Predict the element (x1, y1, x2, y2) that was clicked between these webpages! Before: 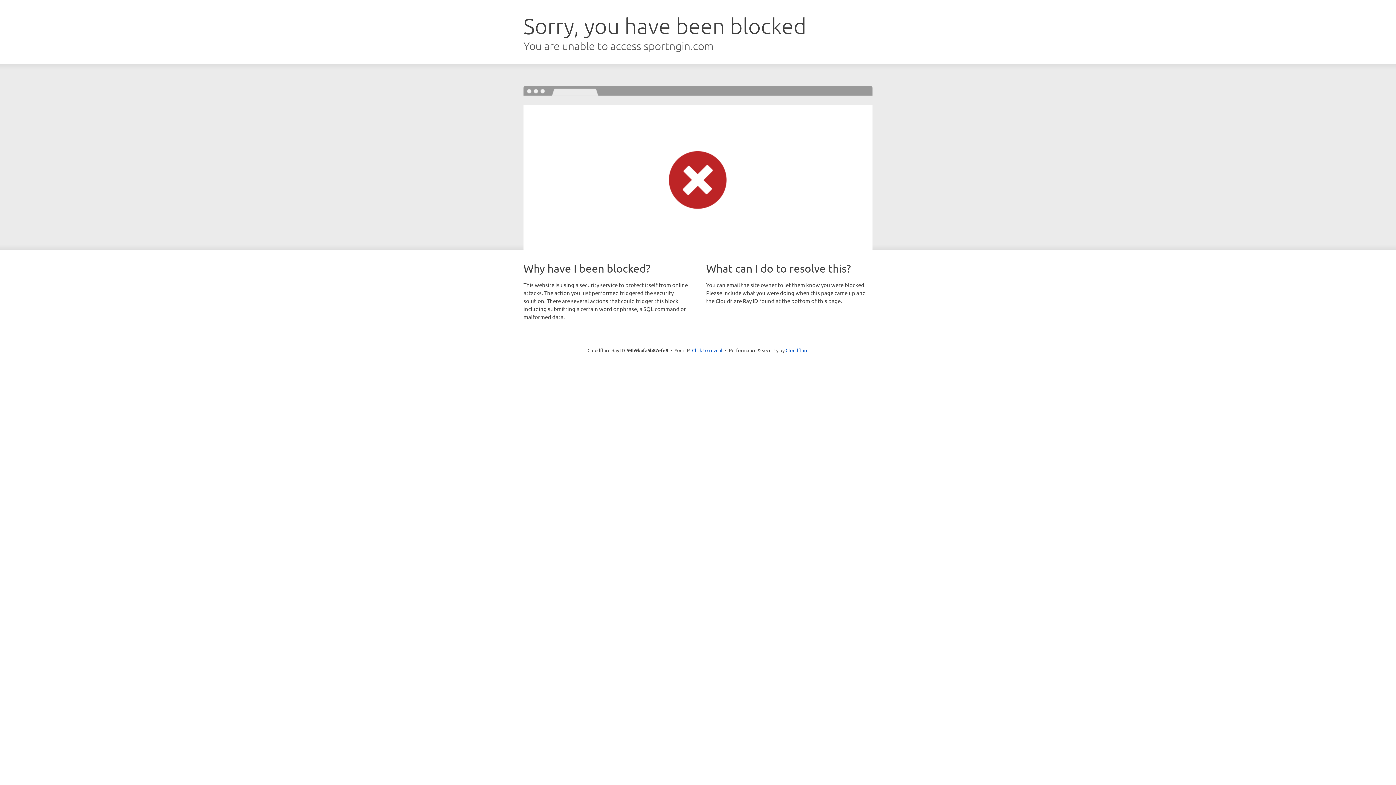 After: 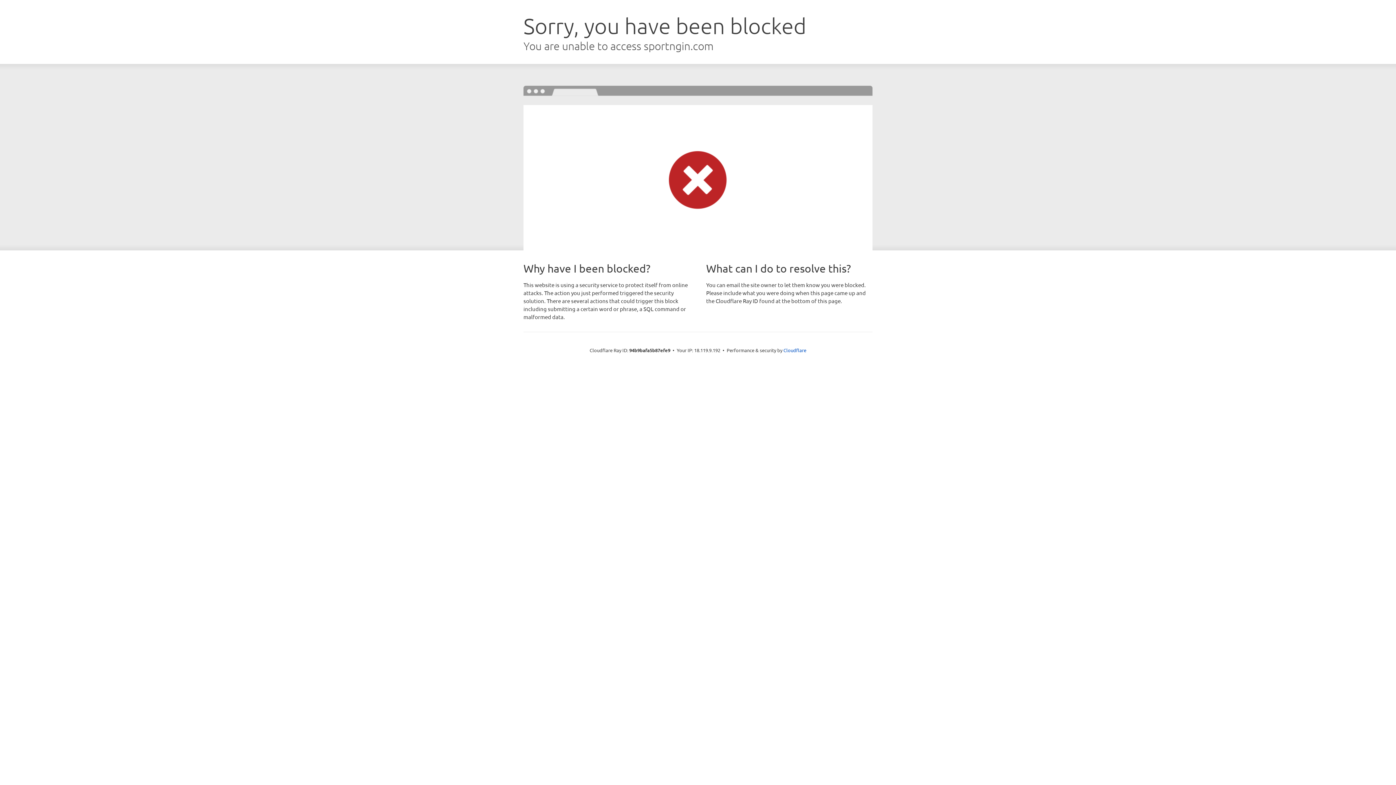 Action: bbox: (692, 346, 722, 353) label: Click to reveal